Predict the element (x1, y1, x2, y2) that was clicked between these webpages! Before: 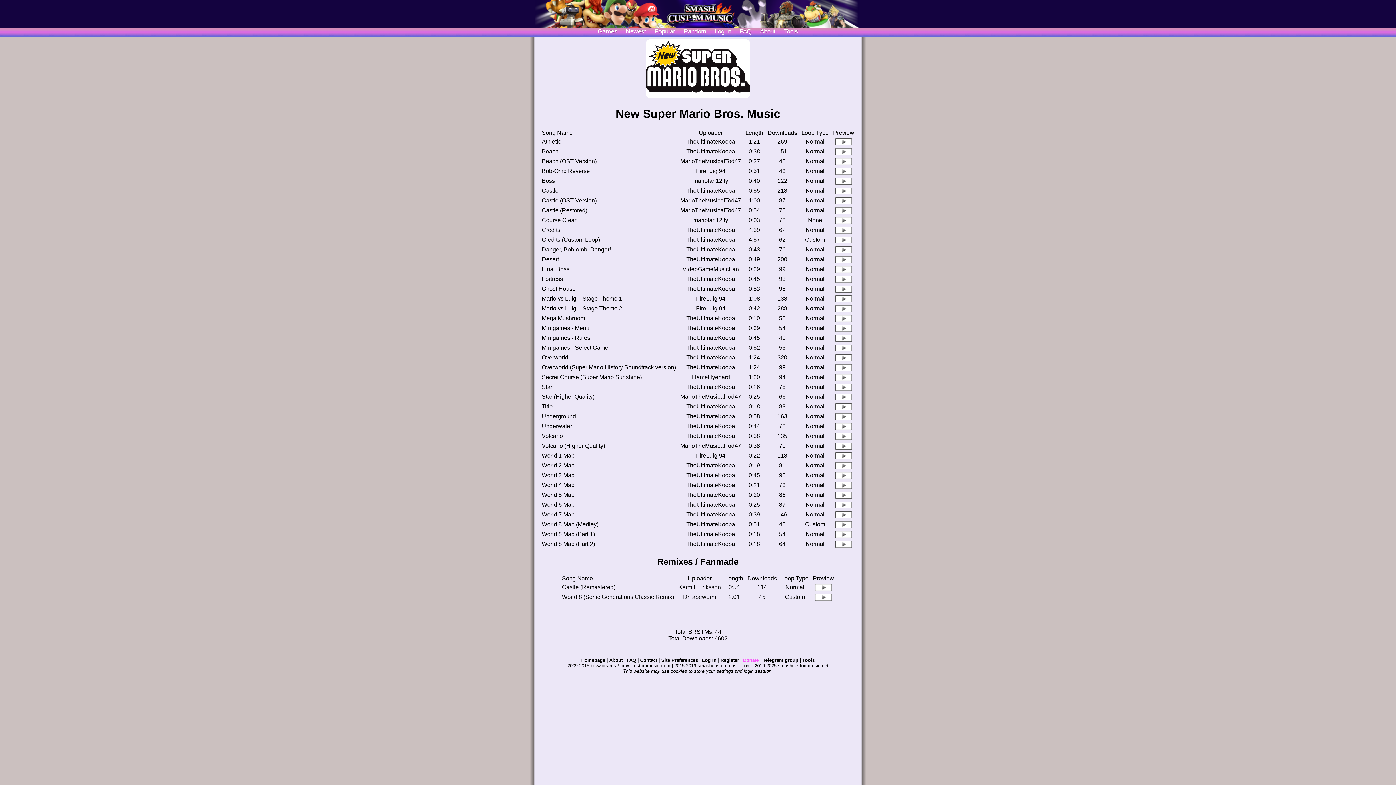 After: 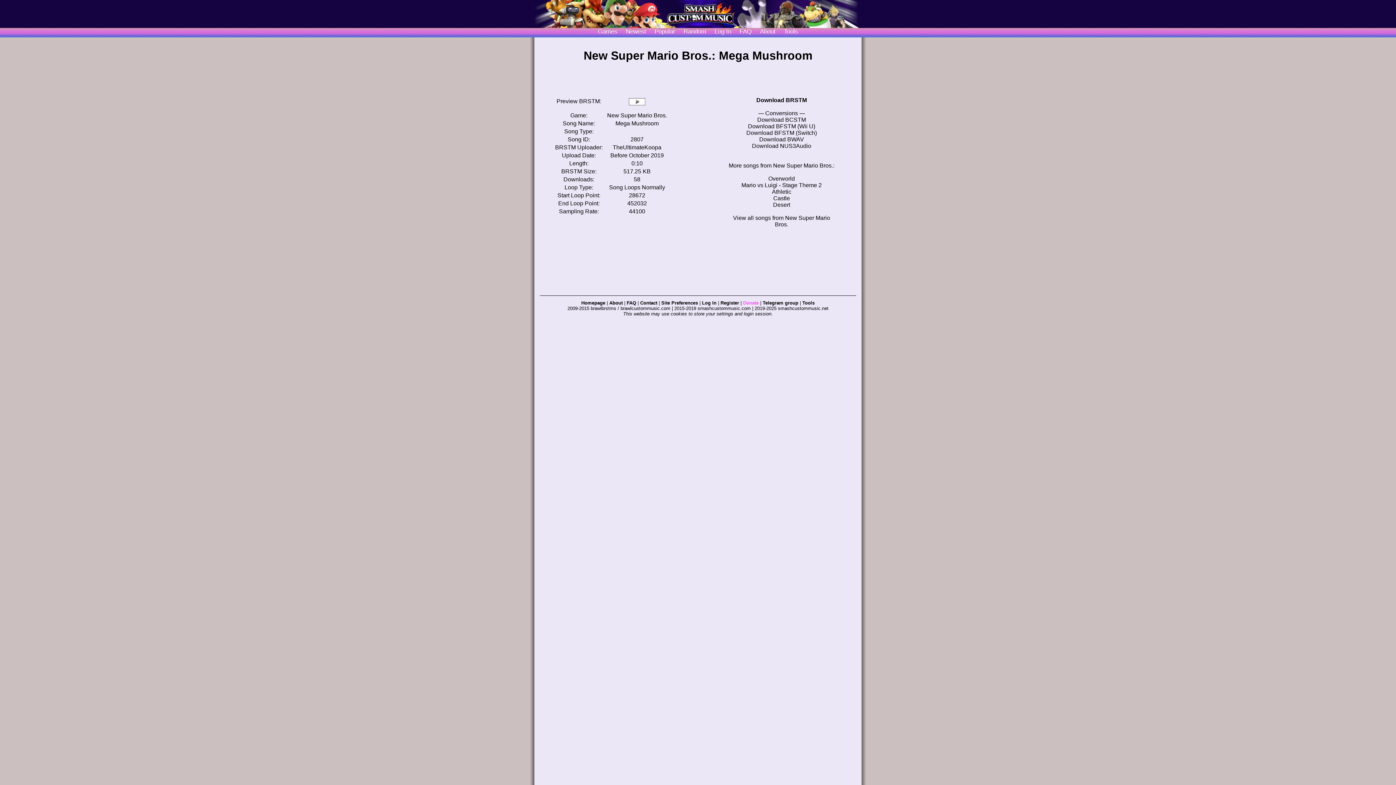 Action: label: Mega Mushroom bbox: (542, 315, 585, 321)